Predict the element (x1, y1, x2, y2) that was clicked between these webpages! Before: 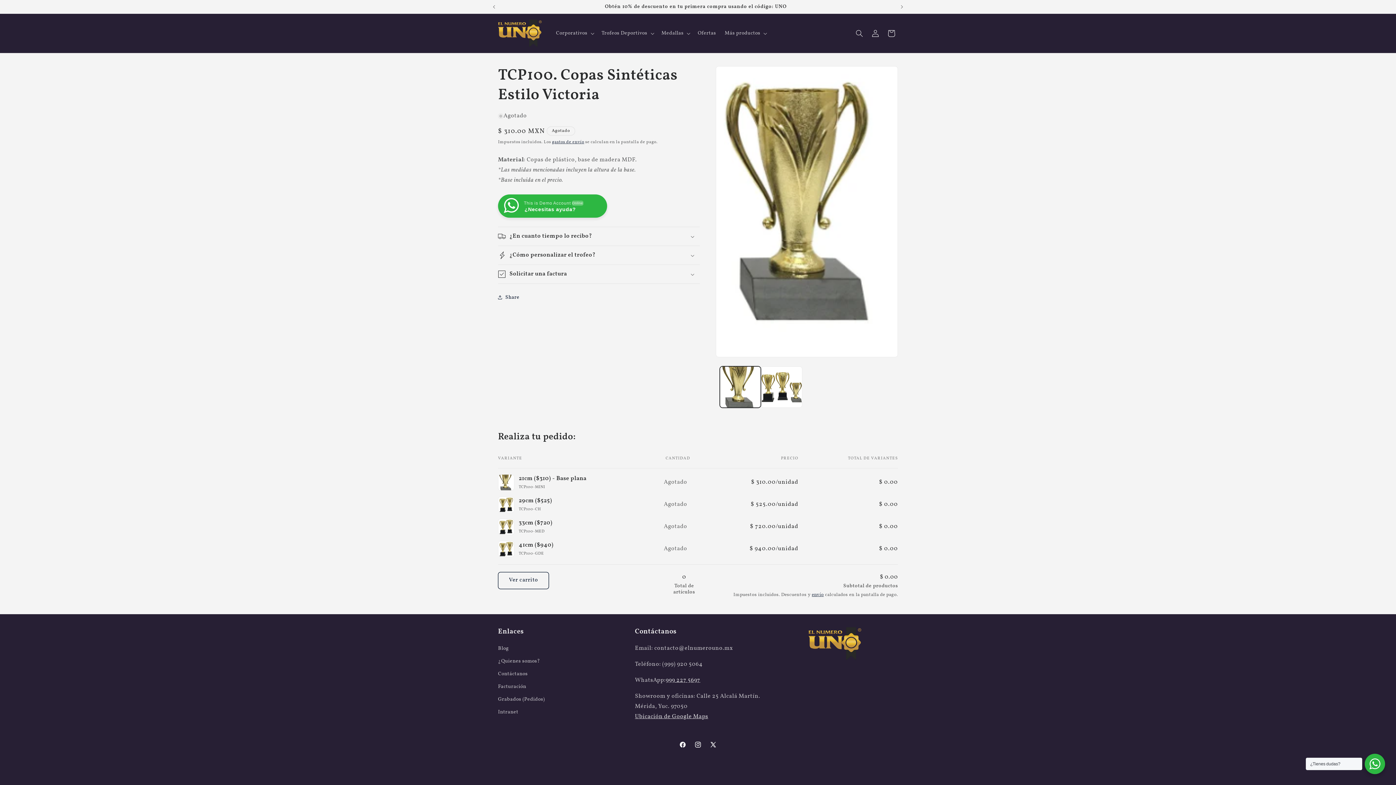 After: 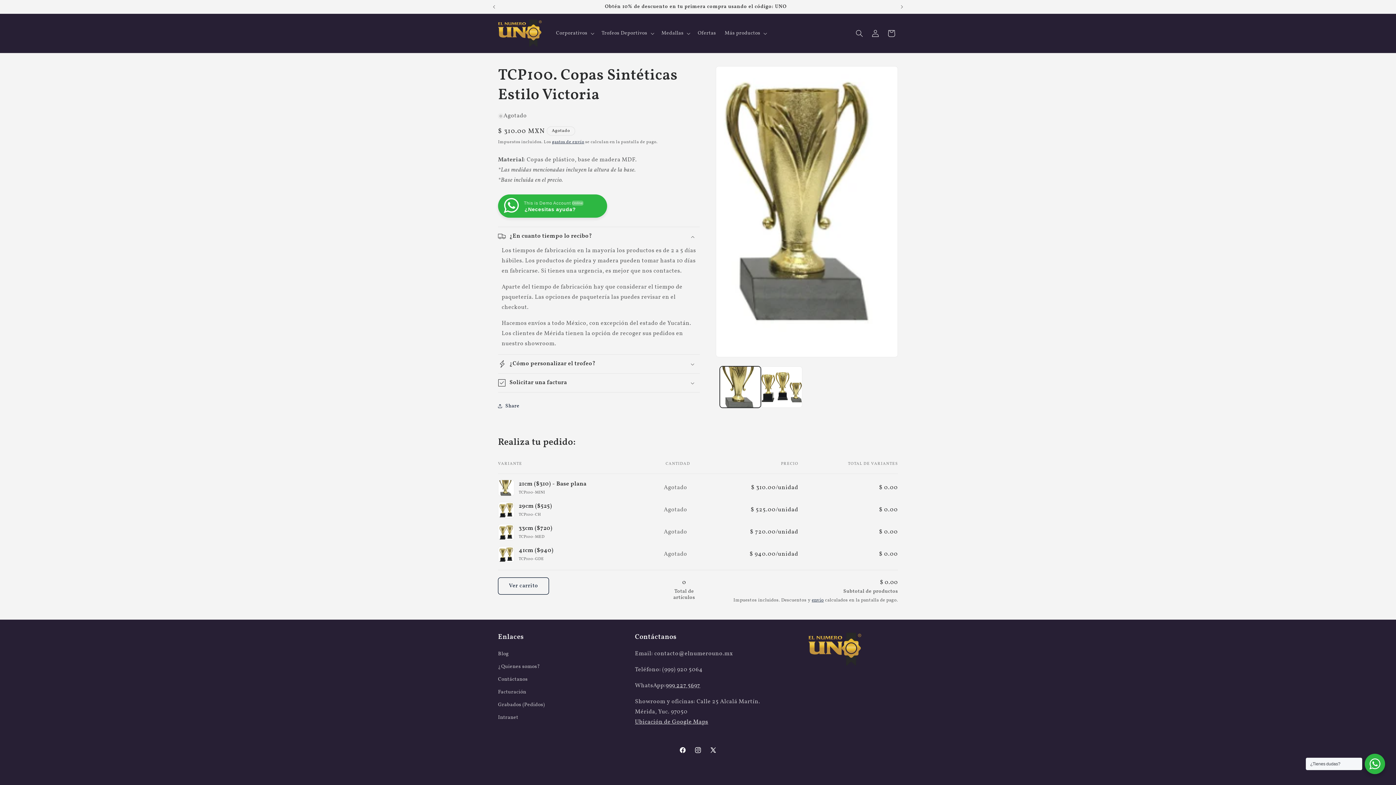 Action: bbox: (498, 227, 700, 245) label: ¿En cuanto tiempo lo recibo?